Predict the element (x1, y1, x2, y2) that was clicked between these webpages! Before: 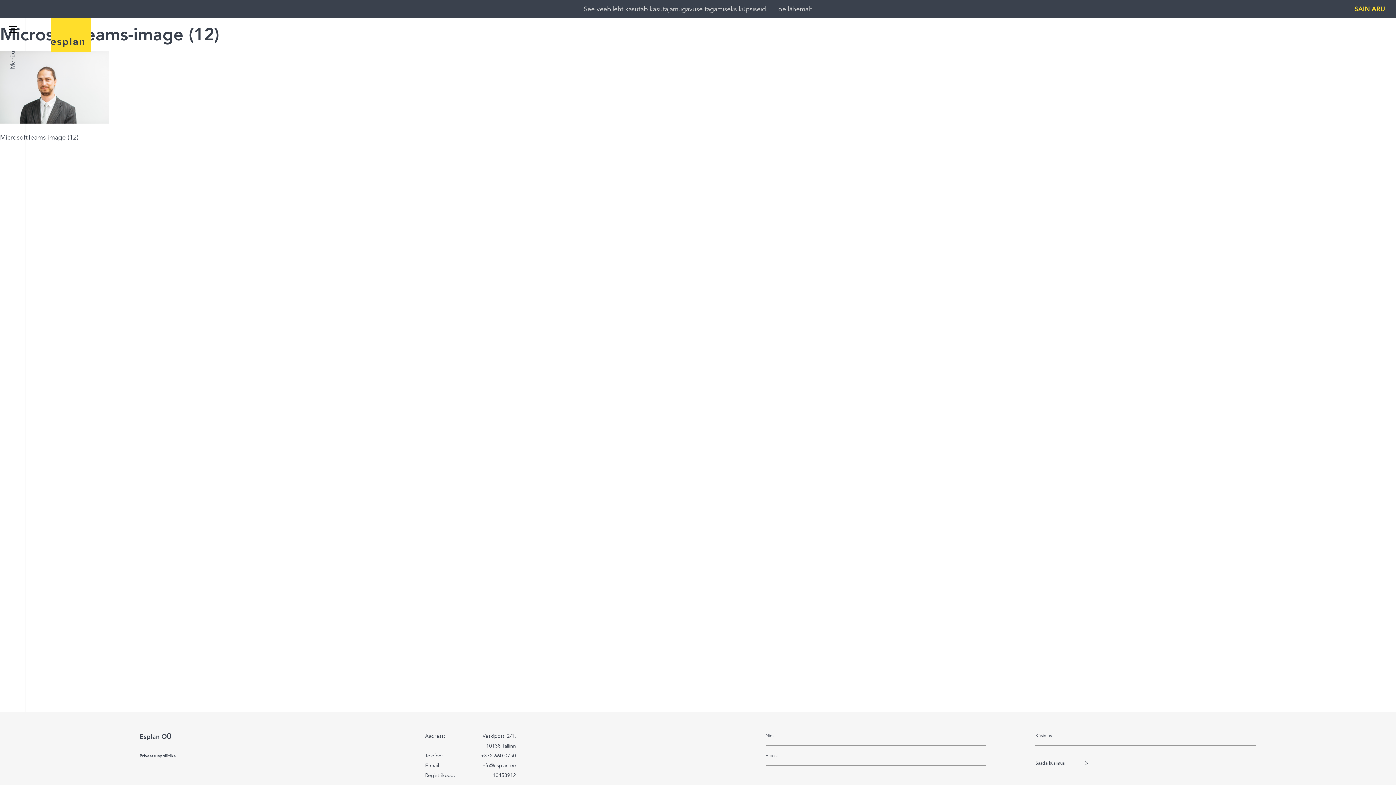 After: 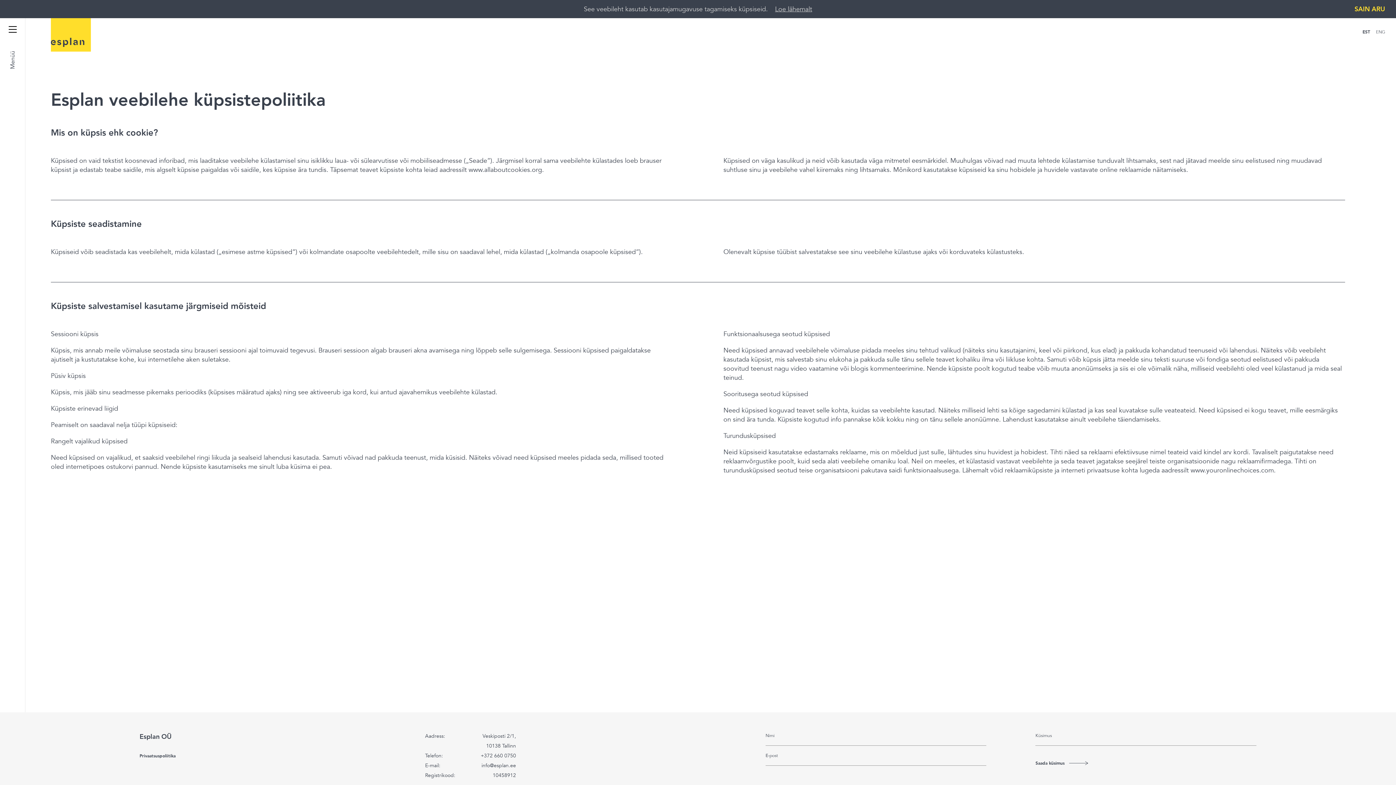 Action: bbox: (775, 5, 812, 13) label: Loe lähemalt